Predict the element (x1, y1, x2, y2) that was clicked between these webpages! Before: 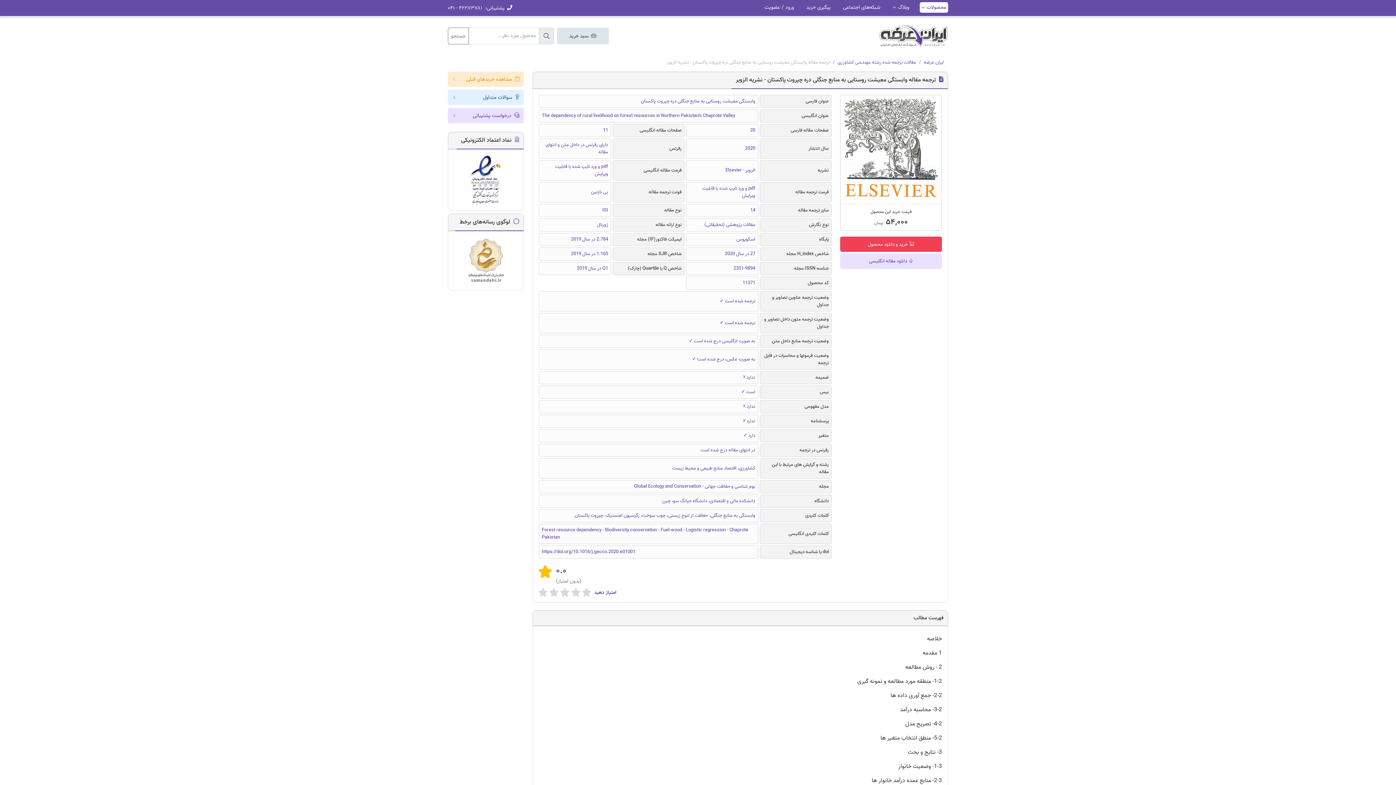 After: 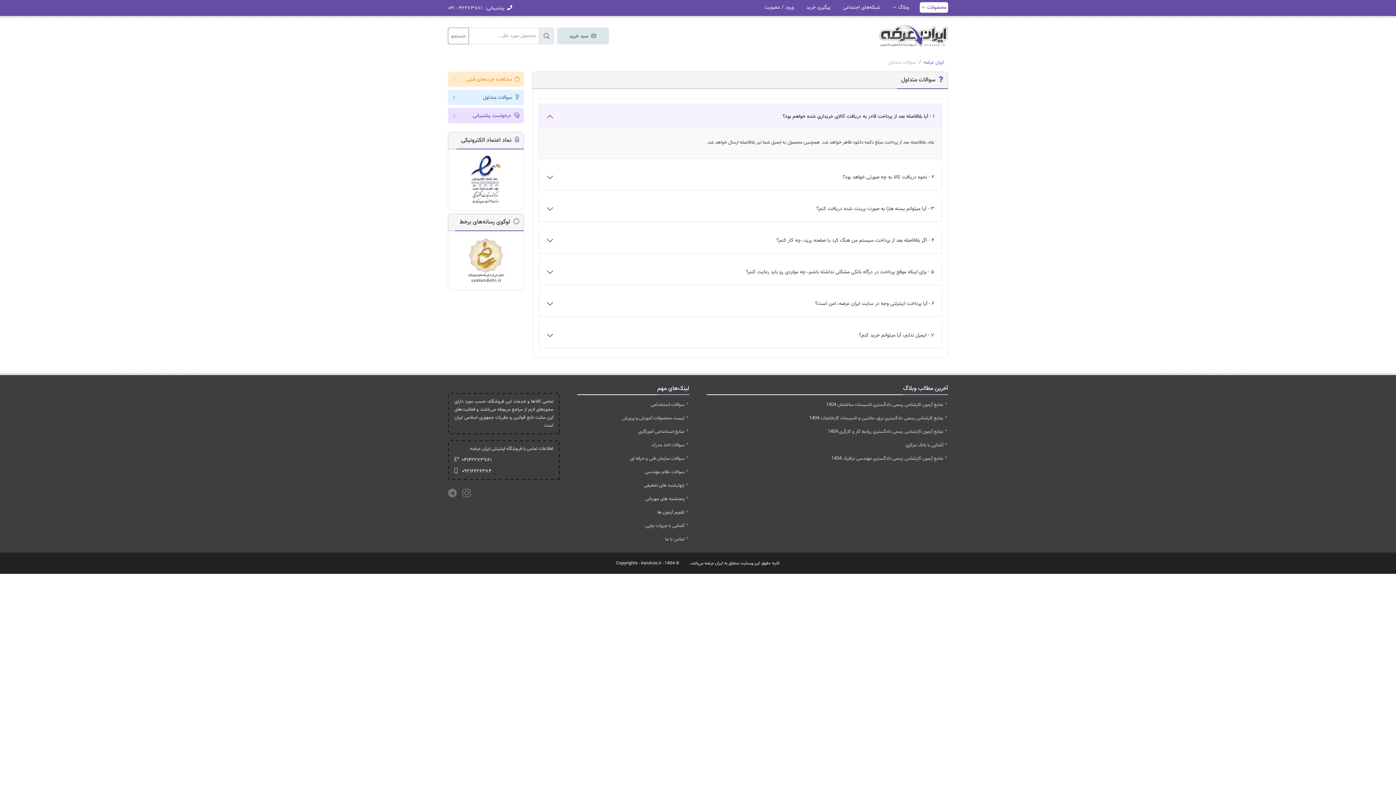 Action: label:  سوالات متداول bbox: (448, 89, 524, 105)